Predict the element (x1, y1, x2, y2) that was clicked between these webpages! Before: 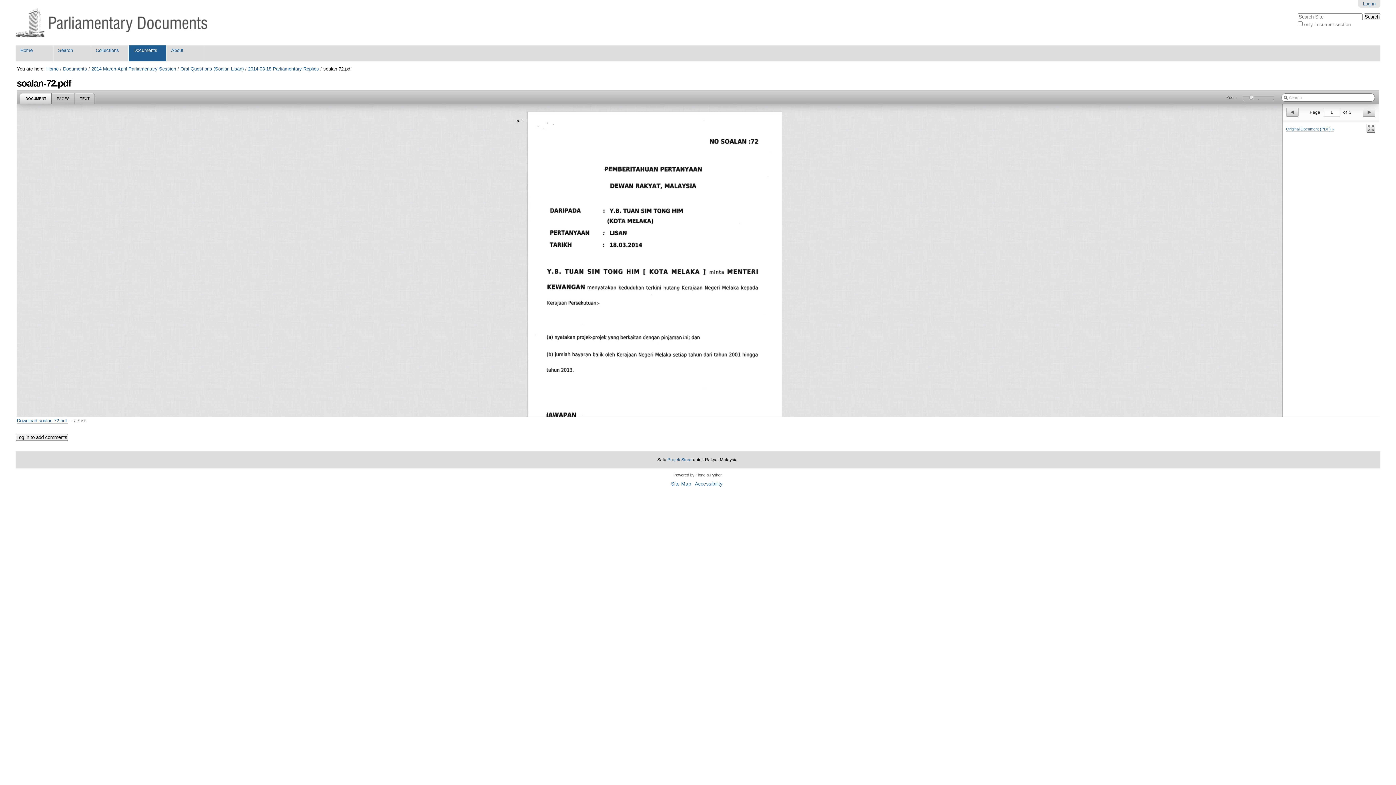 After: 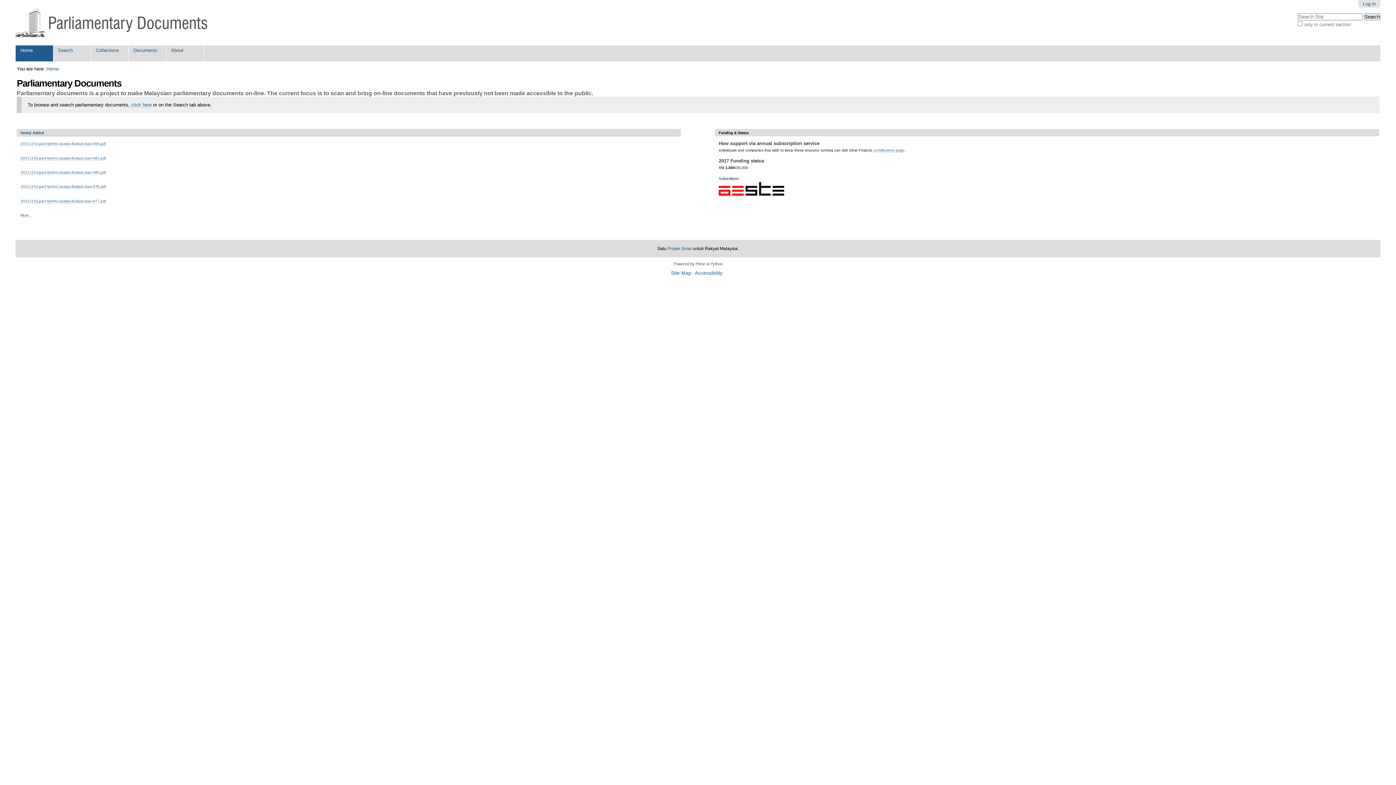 Action: label: Home bbox: (46, 66, 58, 71)